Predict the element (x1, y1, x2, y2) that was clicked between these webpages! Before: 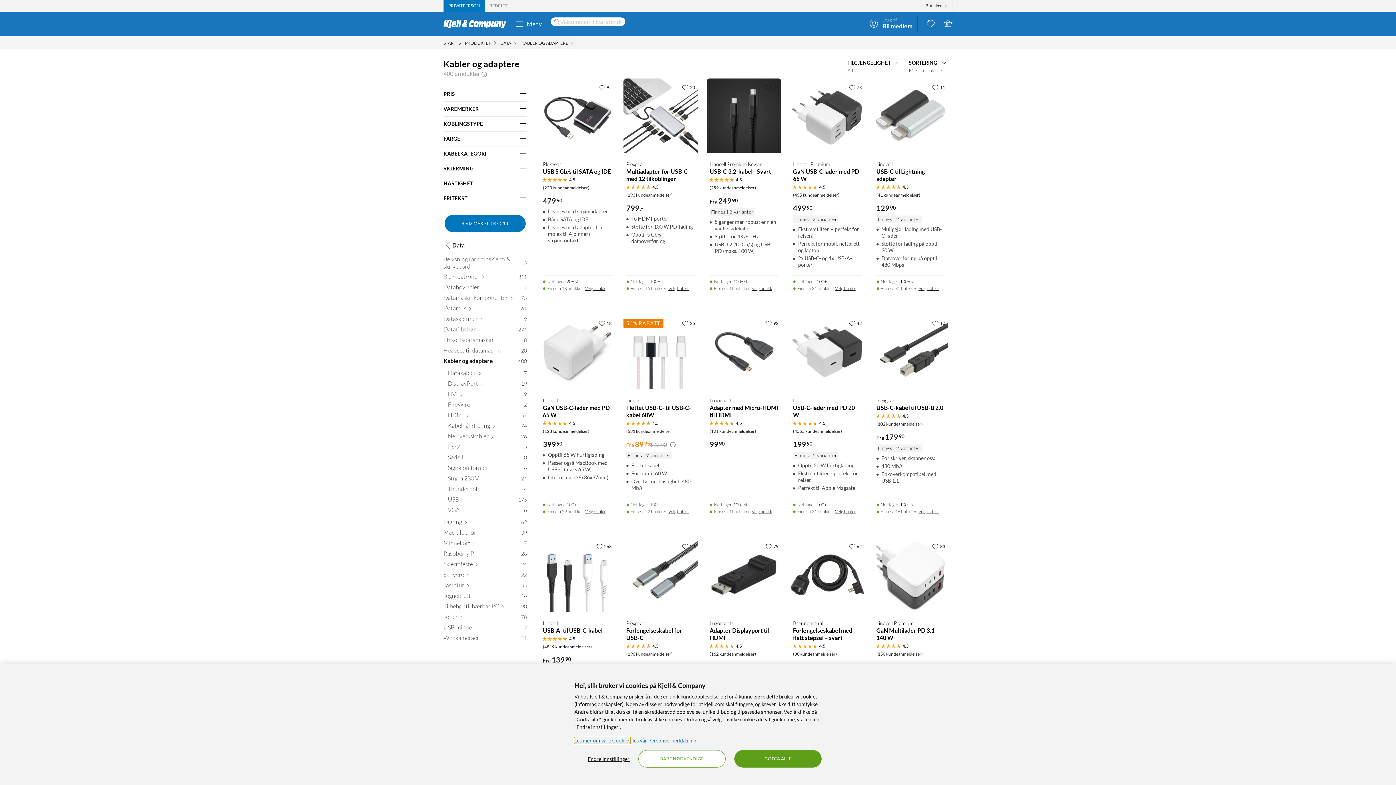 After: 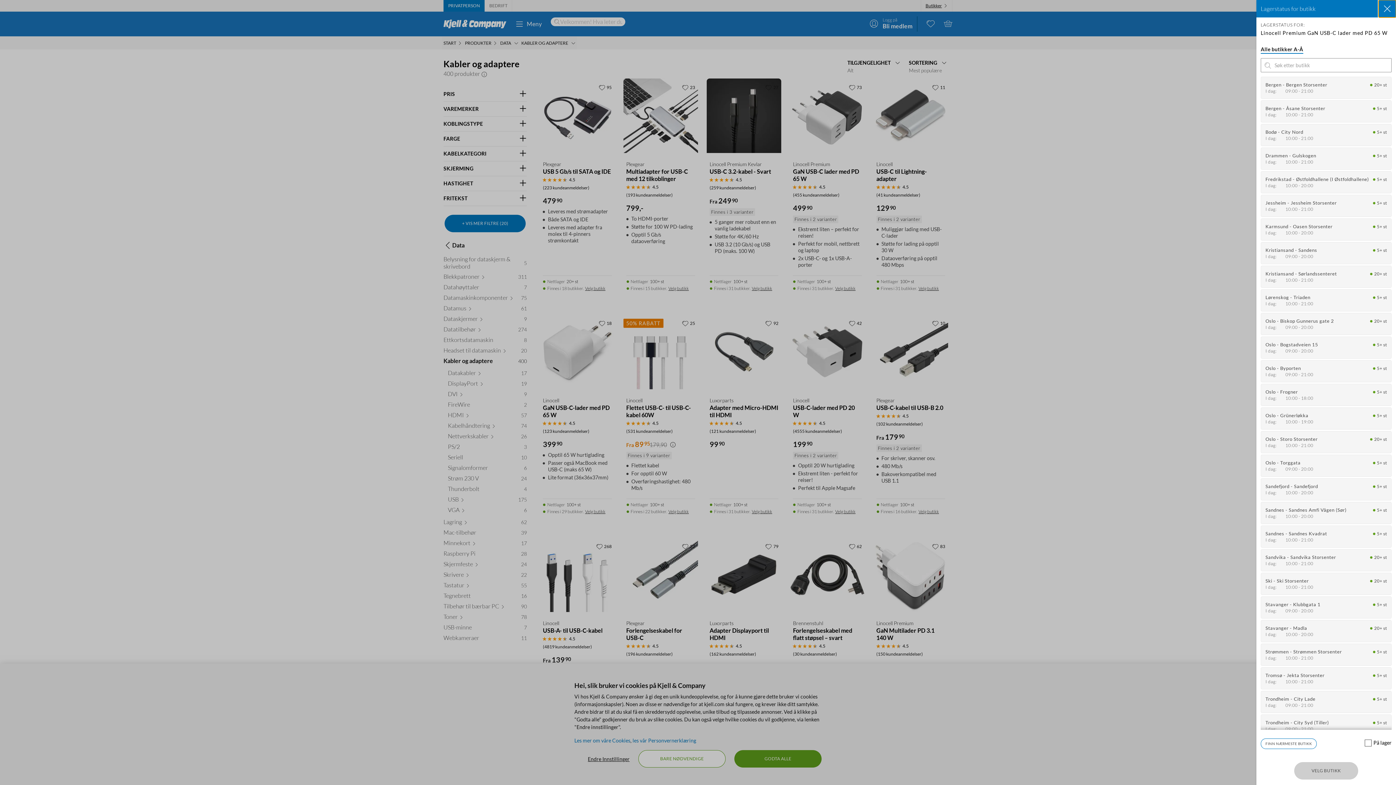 Action: label: Finnes i 31 butikker.  Velg butikk bbox: (835, 285, 855, 291)